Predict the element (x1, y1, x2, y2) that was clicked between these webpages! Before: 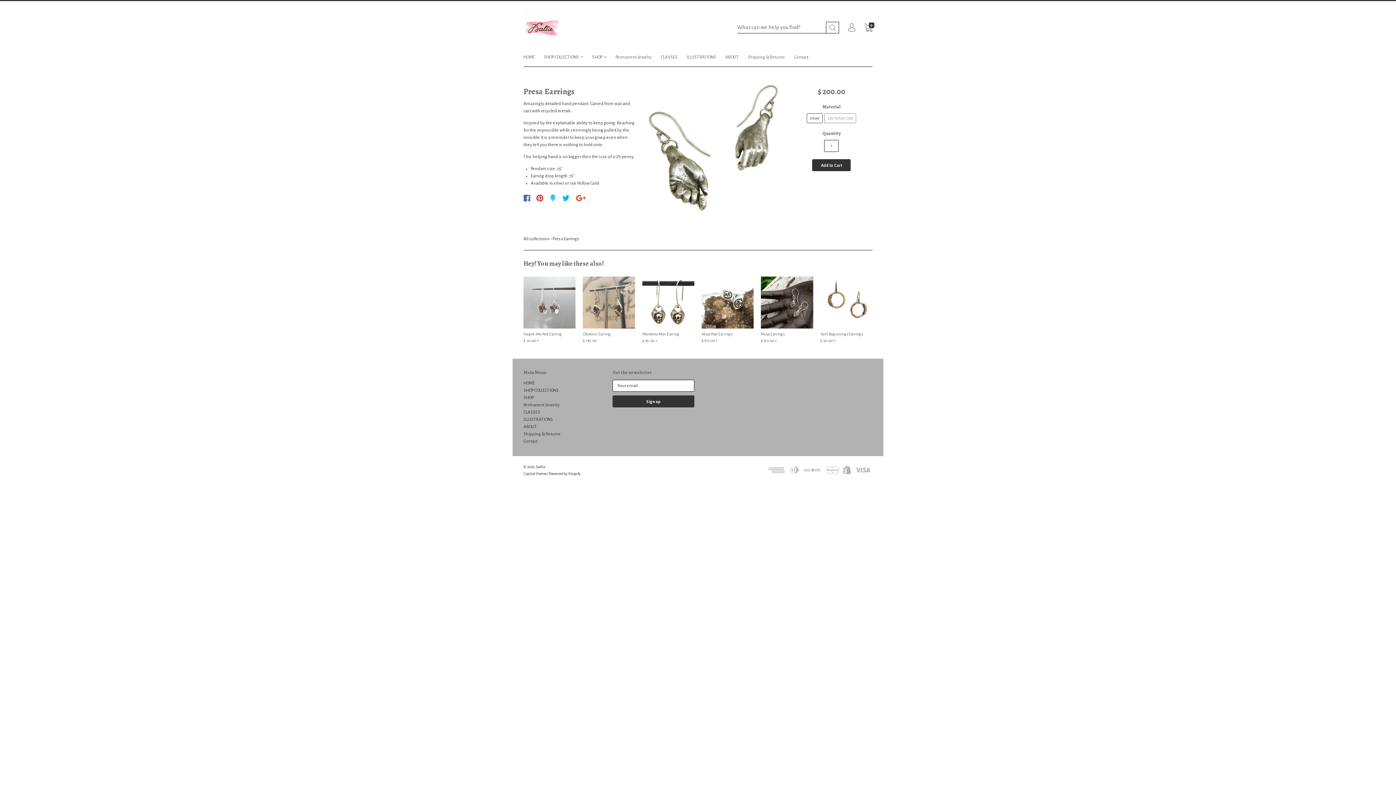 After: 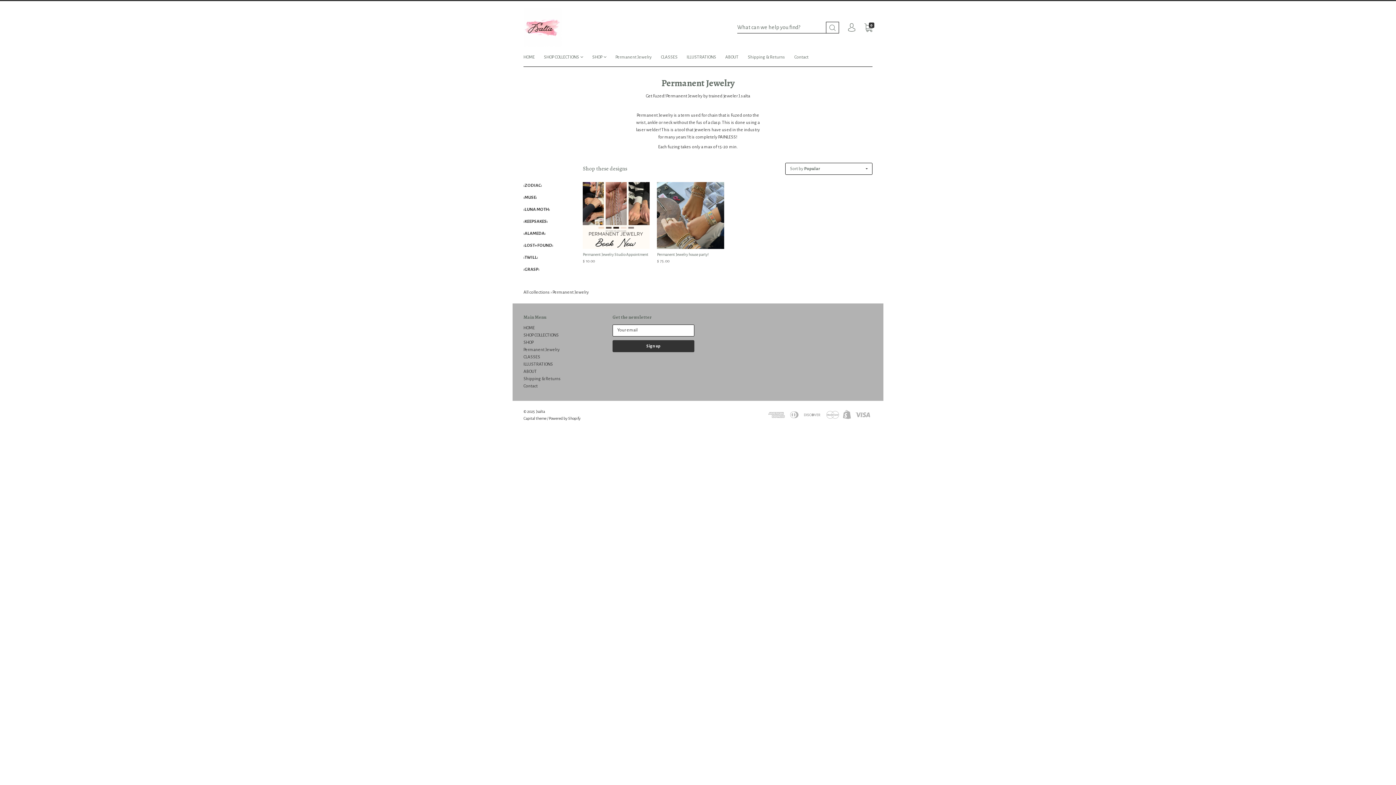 Action: label: Permanent Jewelry bbox: (615, 53, 661, 66)